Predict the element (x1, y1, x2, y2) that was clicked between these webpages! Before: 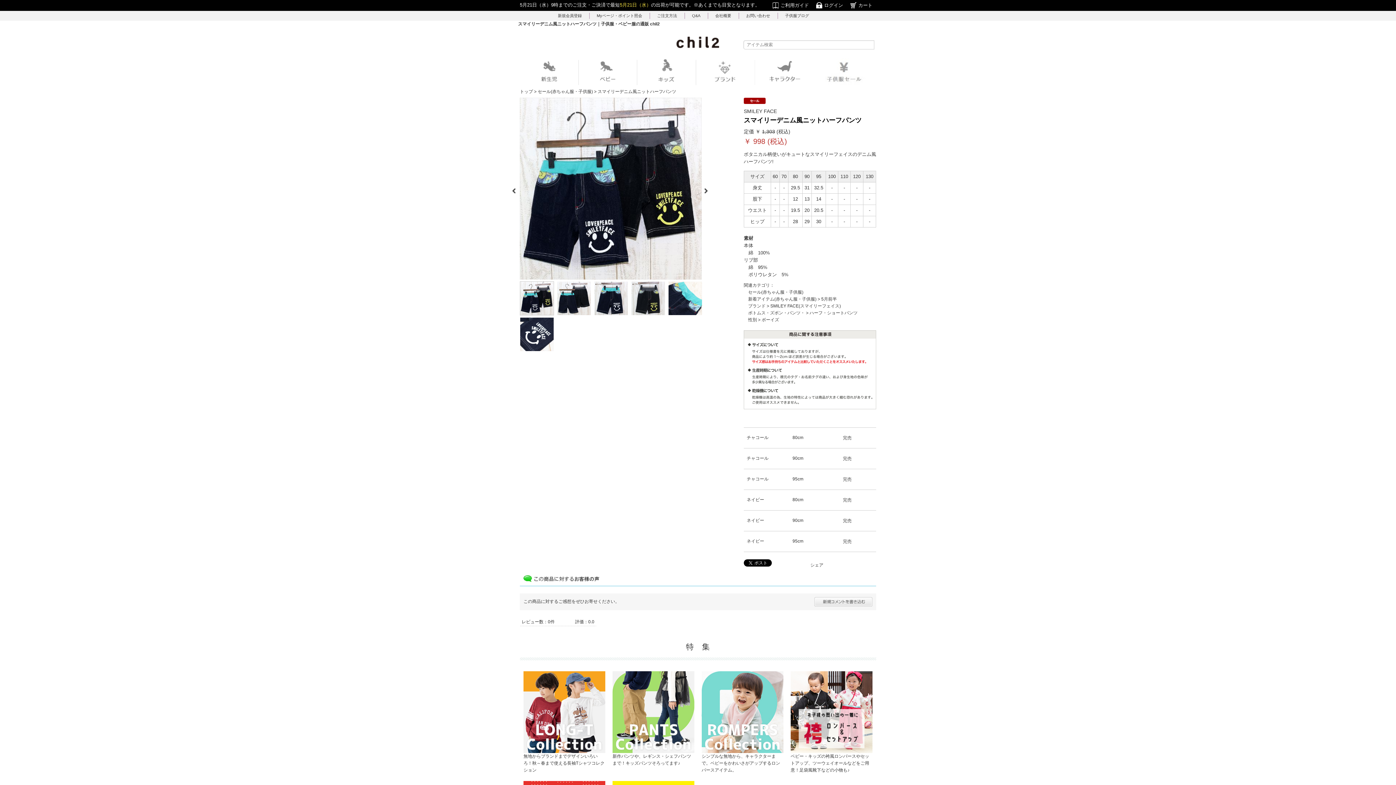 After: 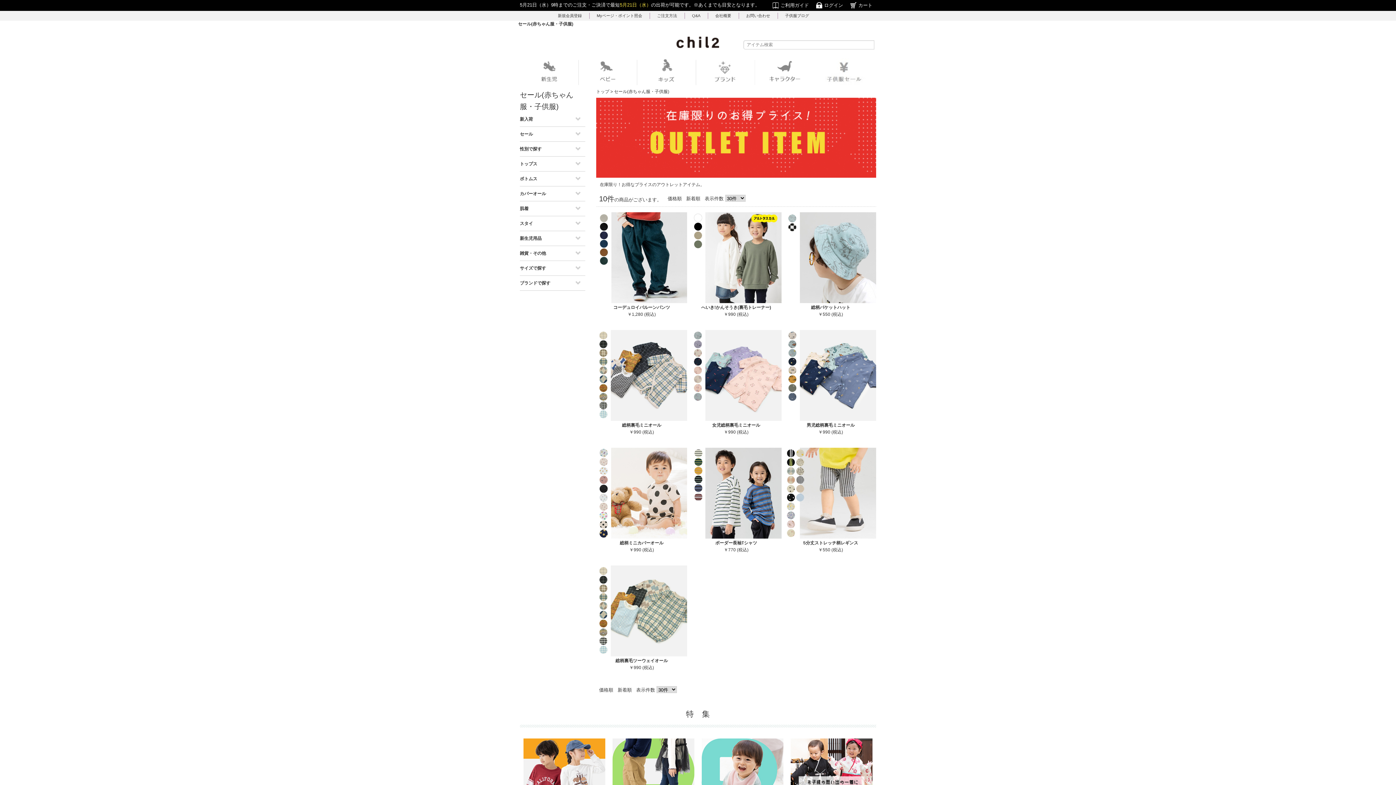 Action: label: セール(赤ちゃん服・子供服)  bbox: (537, 89, 594, 94)